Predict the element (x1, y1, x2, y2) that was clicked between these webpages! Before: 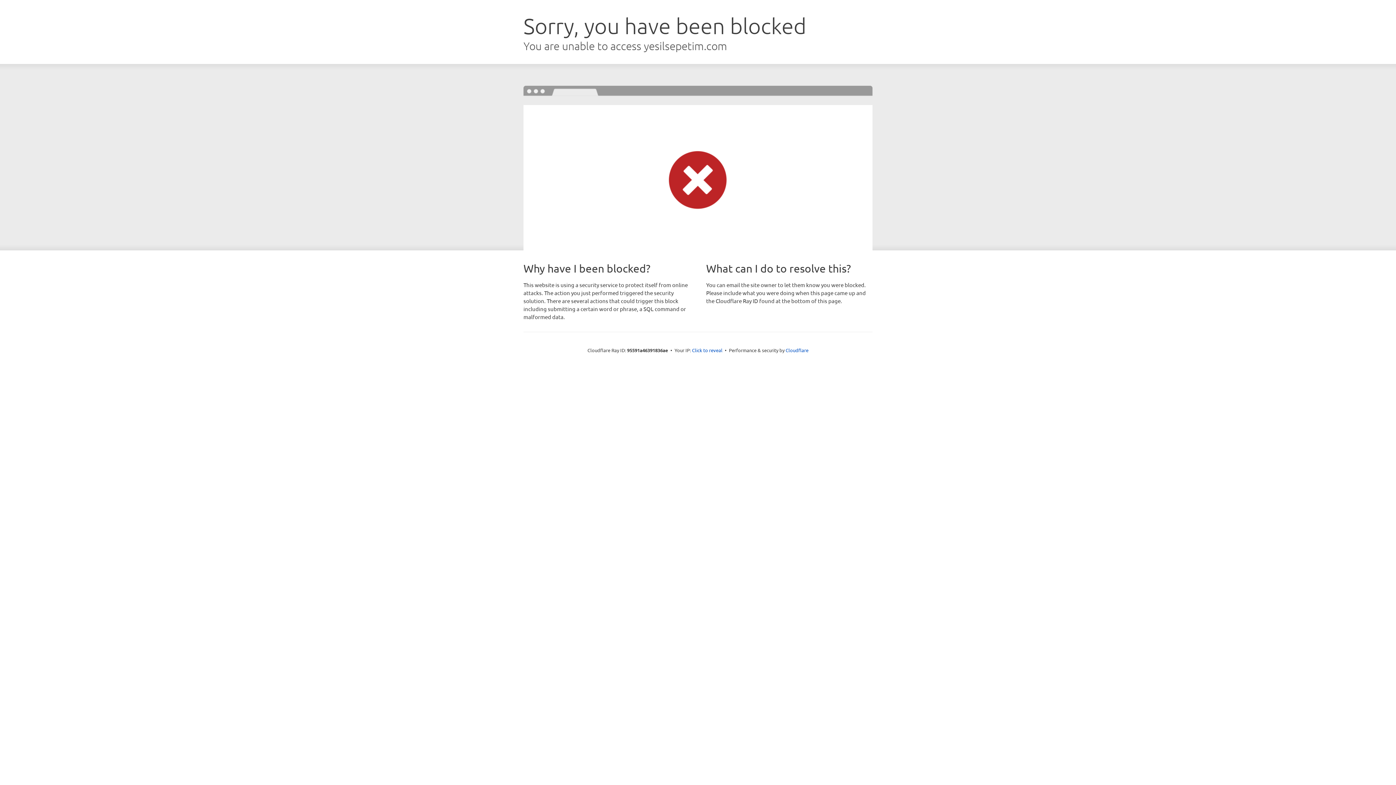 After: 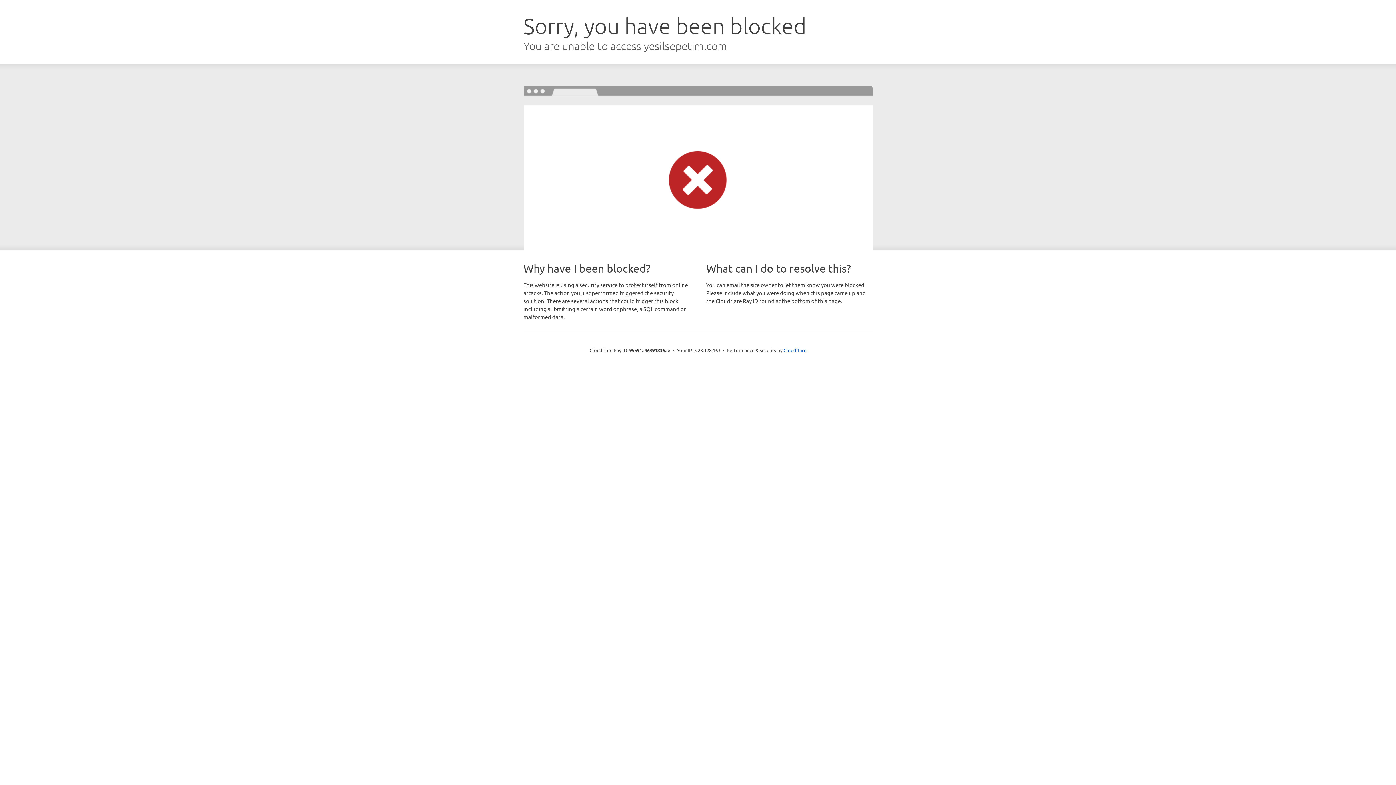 Action: label: Click to reveal bbox: (692, 346, 722, 353)